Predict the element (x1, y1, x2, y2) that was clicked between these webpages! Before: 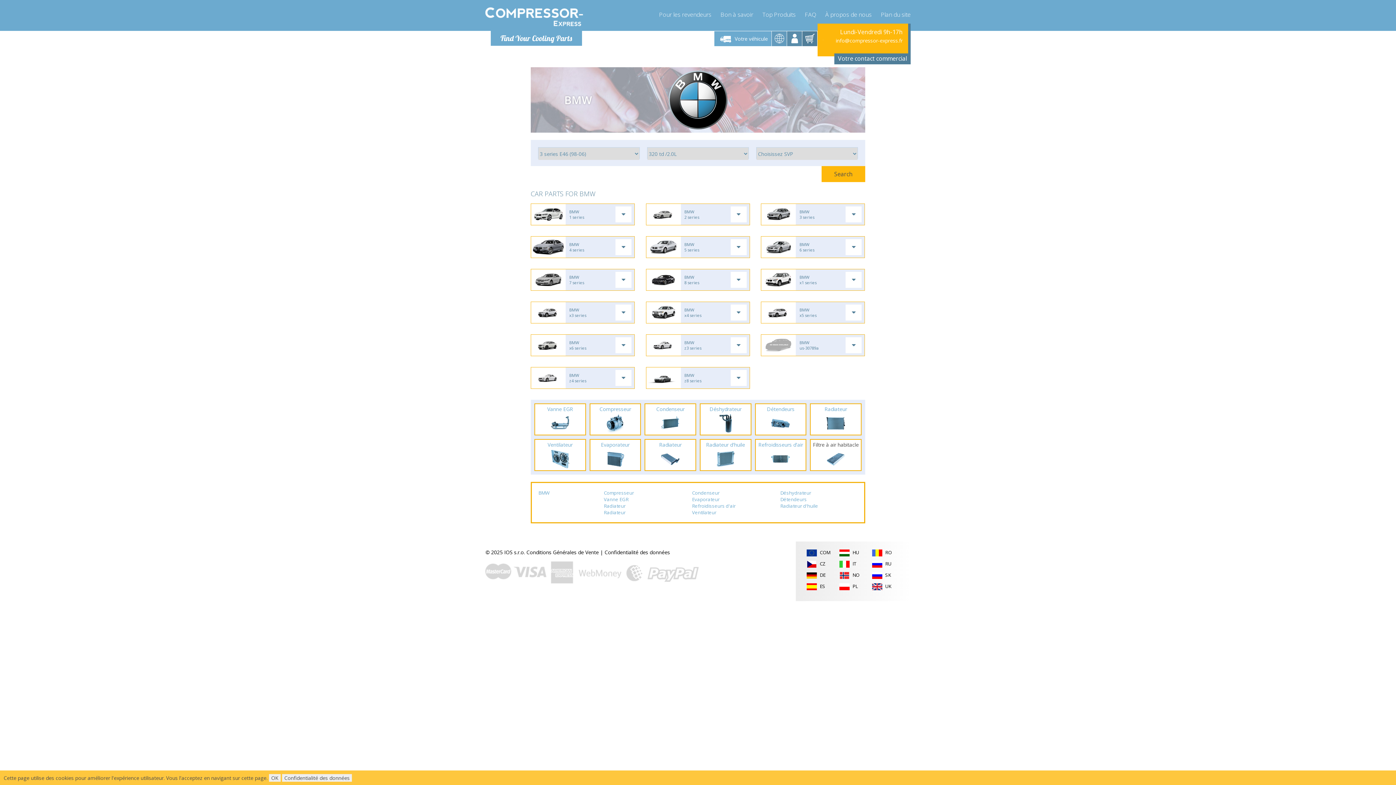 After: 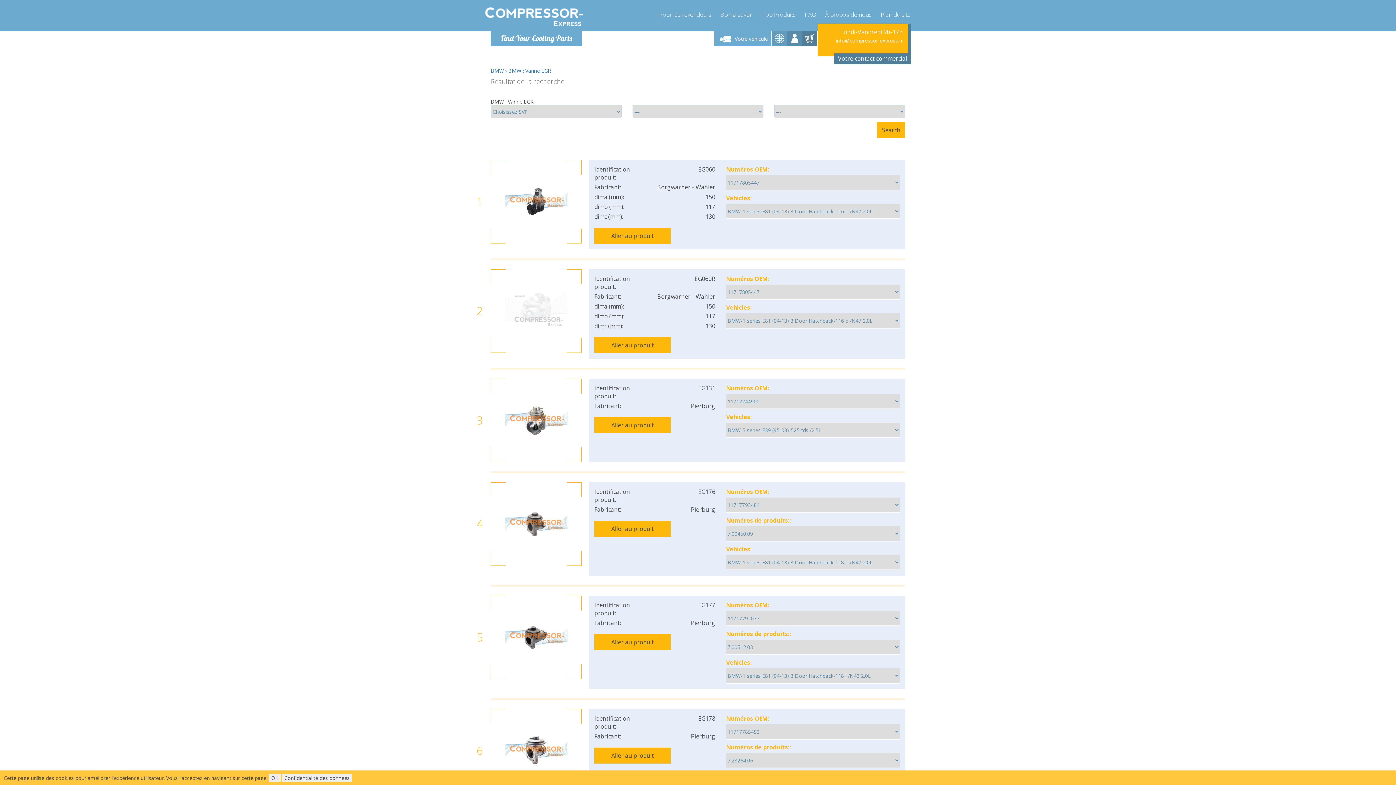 Action: label: Vanne EGR bbox: (604, 496, 628, 502)